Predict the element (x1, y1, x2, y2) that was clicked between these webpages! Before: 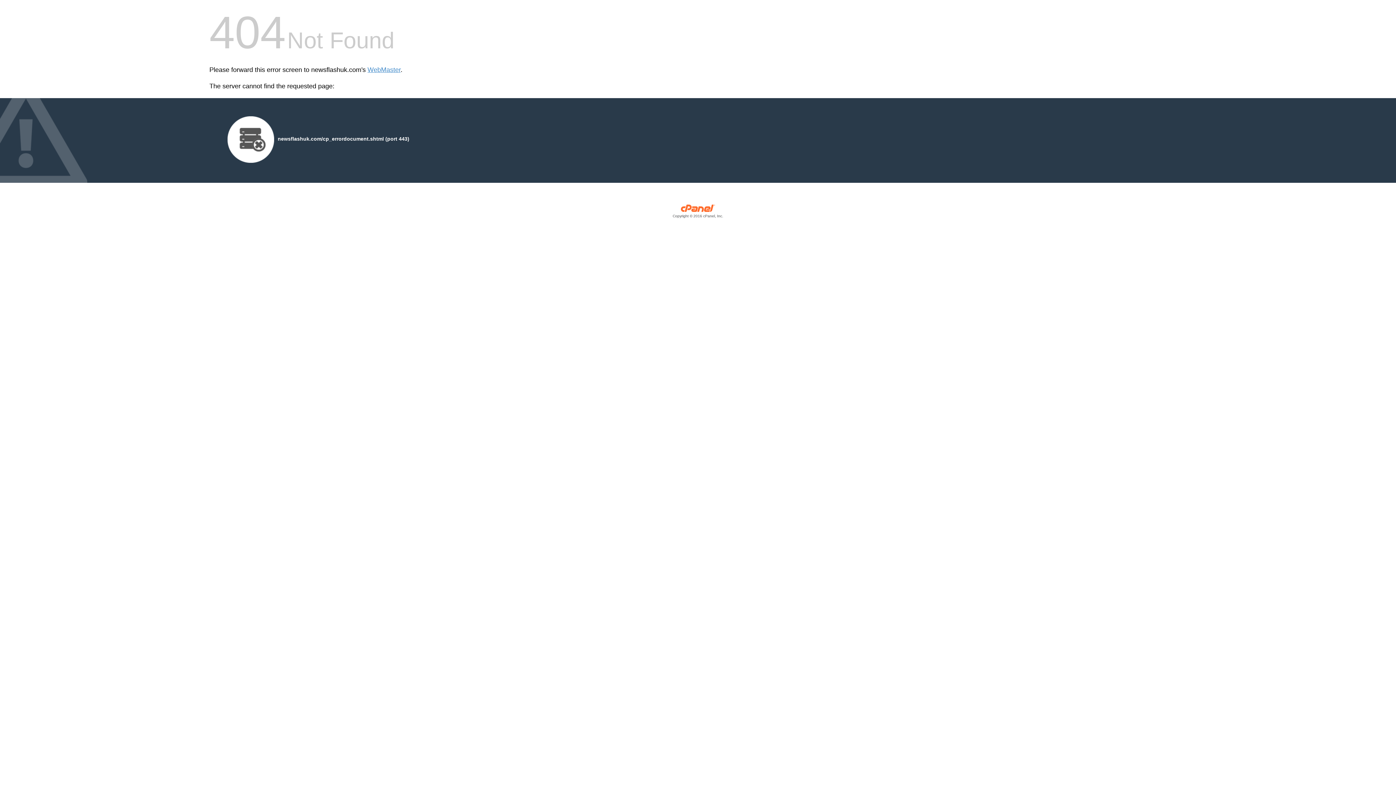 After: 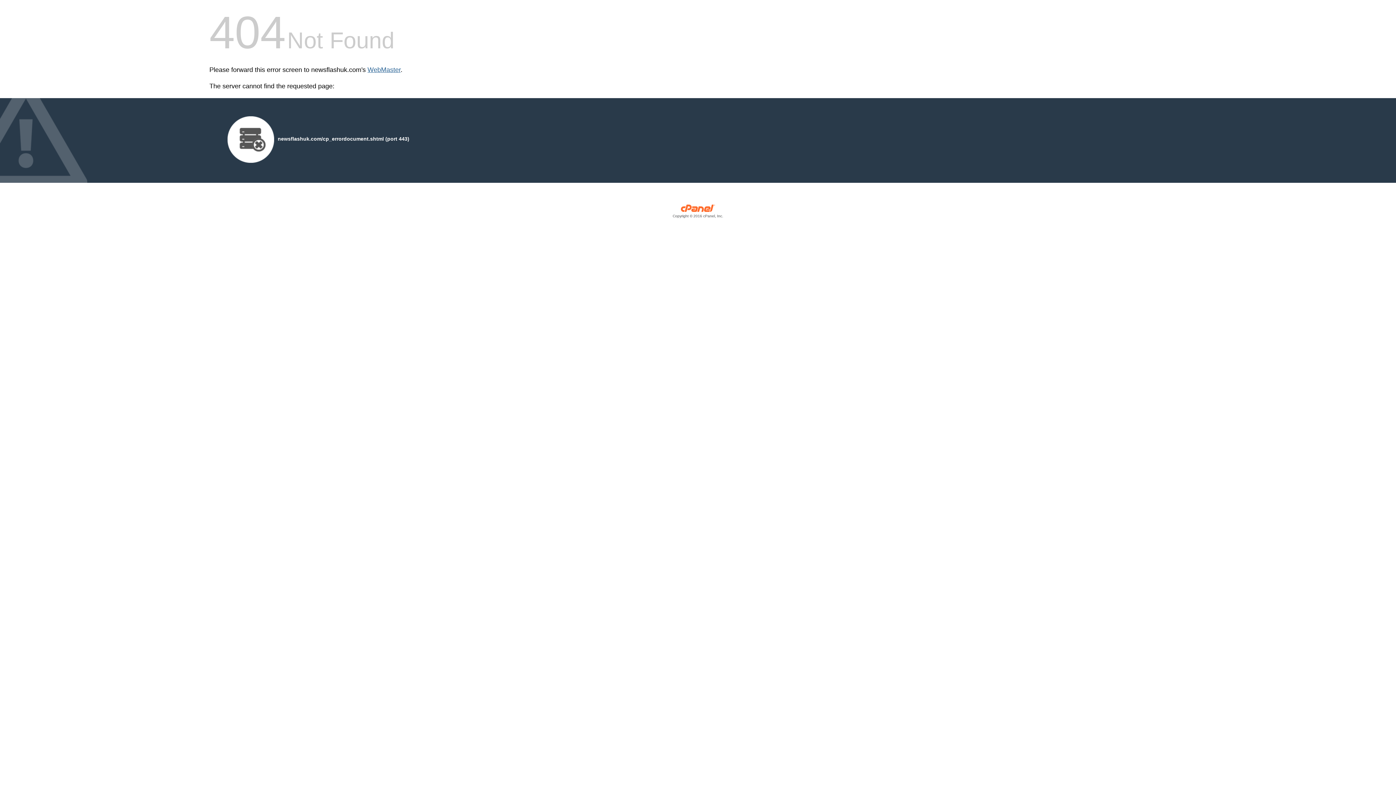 Action: bbox: (367, 66, 400, 73) label: WebMaster